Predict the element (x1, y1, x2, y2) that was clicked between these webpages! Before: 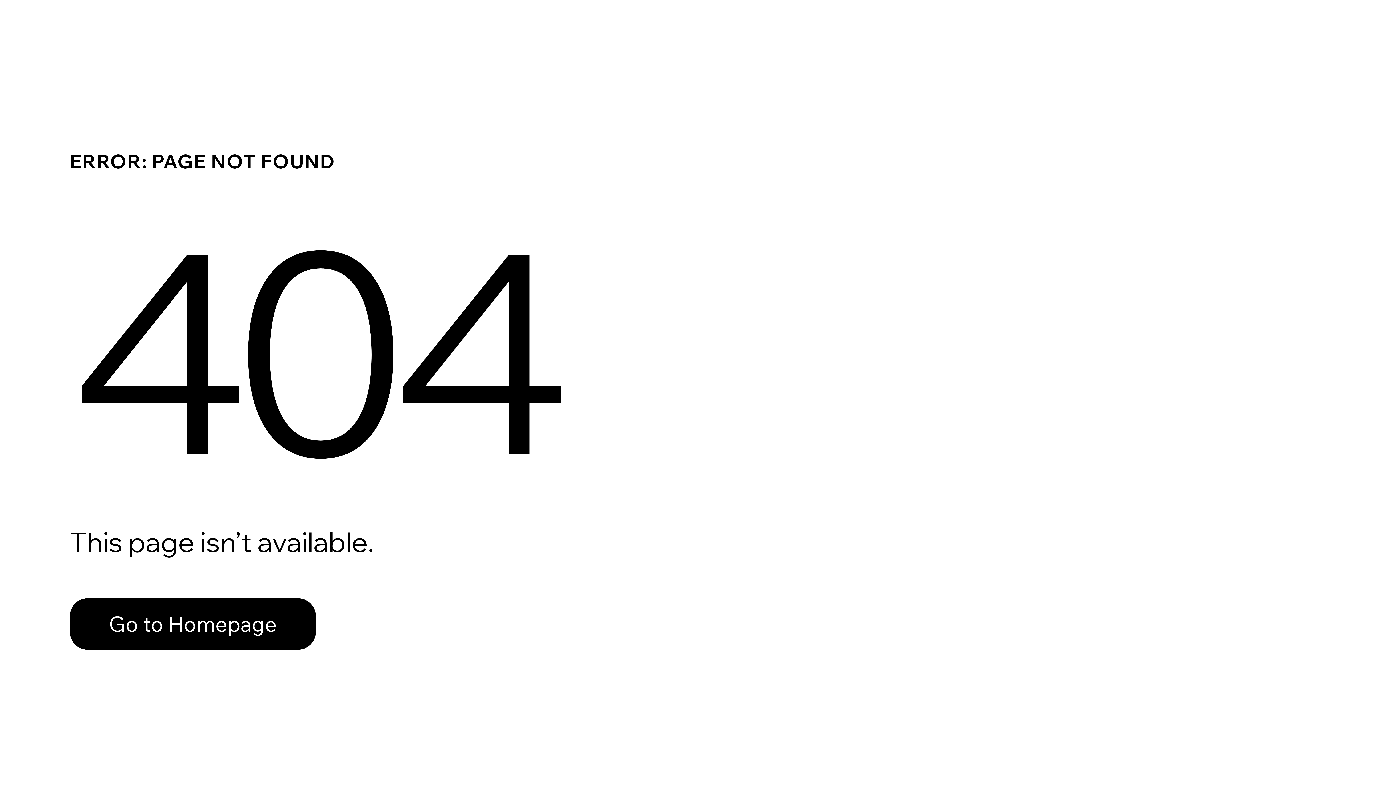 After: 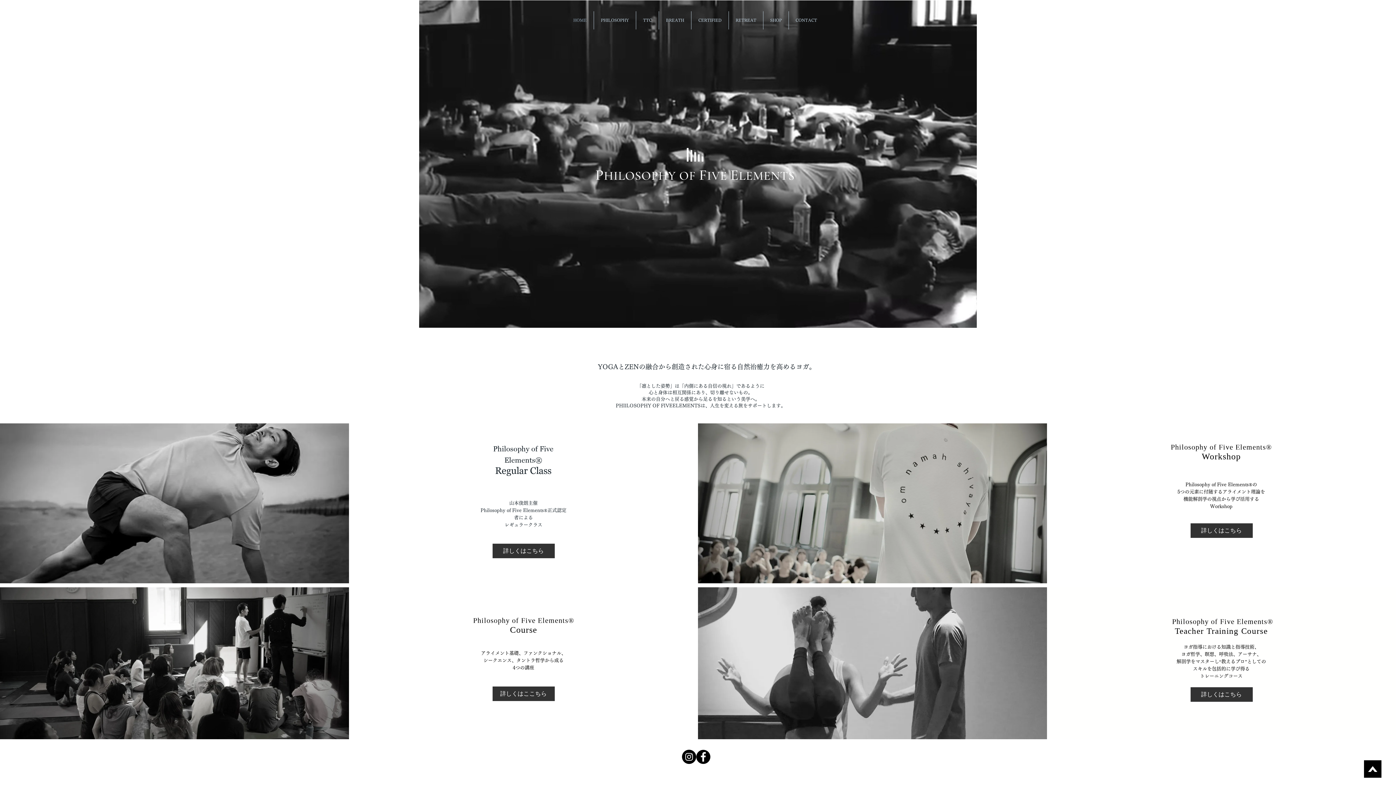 Action: label: Go to Homepage bbox: (69, 582, 768, 659)